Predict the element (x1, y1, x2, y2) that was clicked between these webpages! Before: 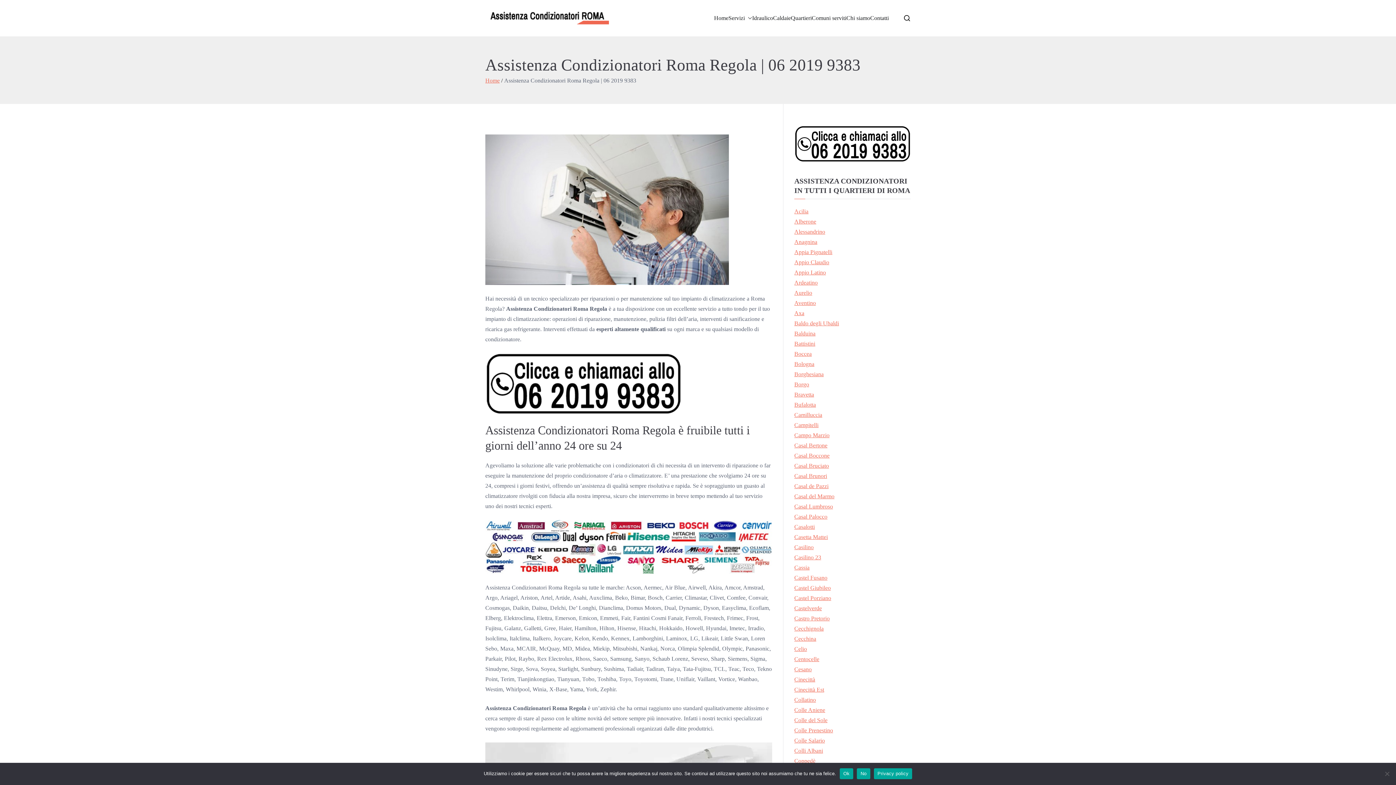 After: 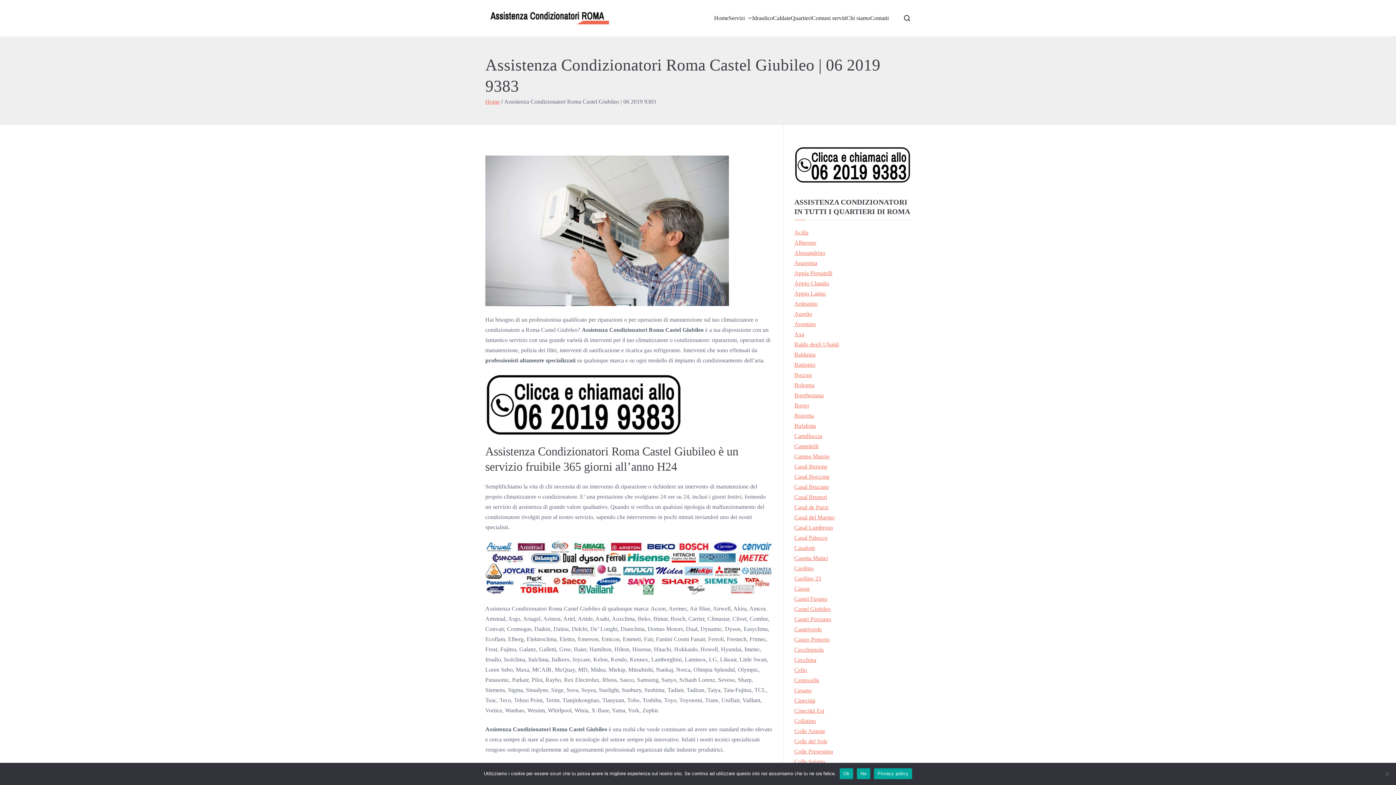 Action: label: Castel Giubileo bbox: (794, 583, 831, 593)